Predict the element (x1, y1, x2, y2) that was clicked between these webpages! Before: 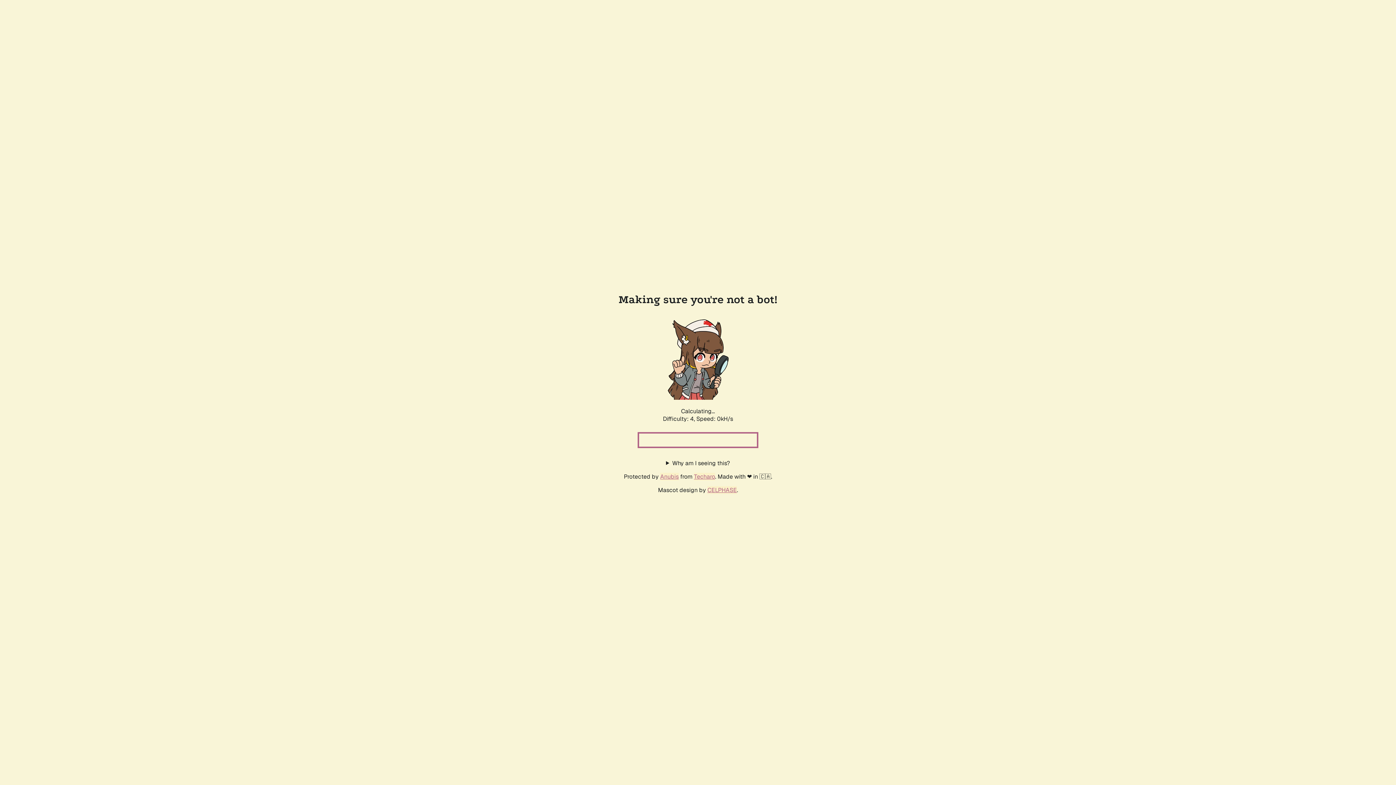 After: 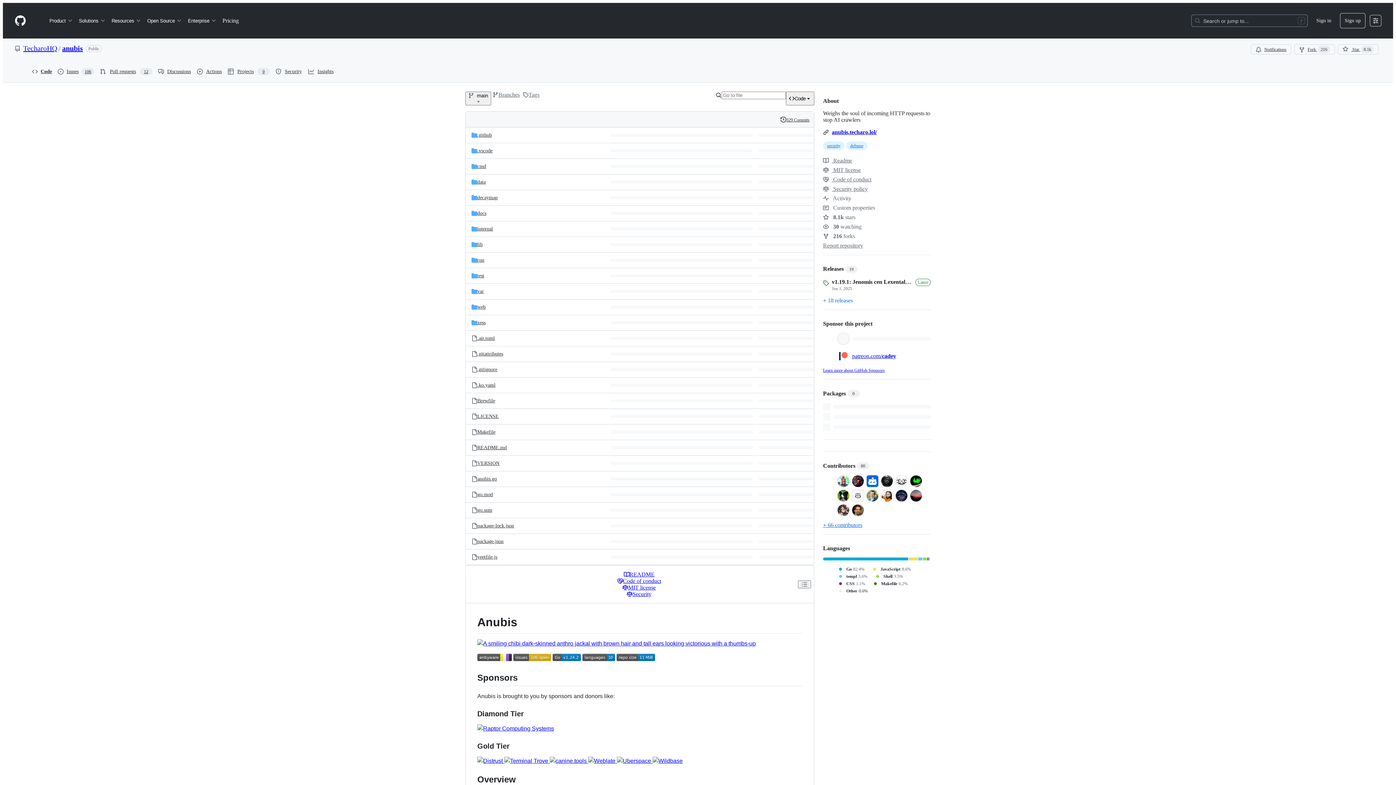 Action: label: Anubis bbox: (660, 472, 678, 480)